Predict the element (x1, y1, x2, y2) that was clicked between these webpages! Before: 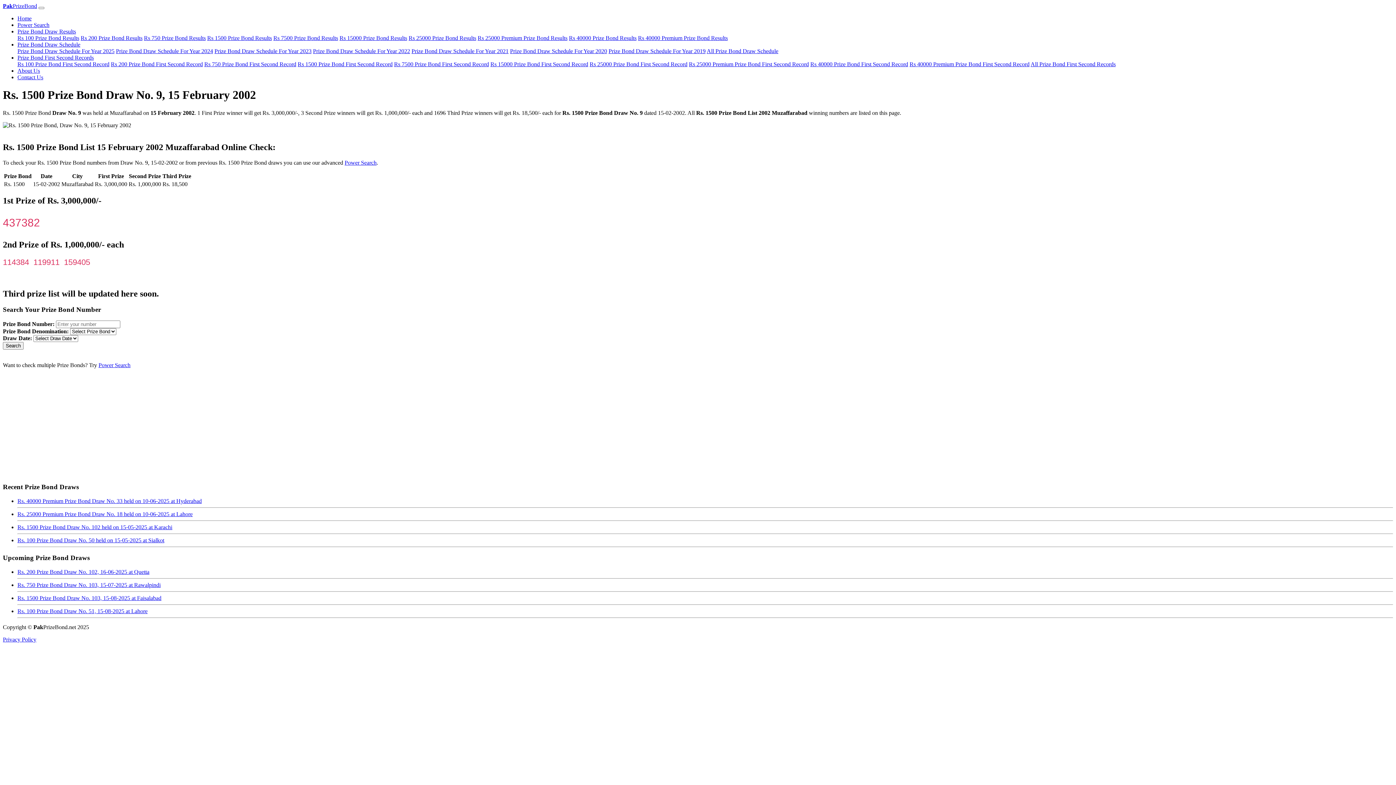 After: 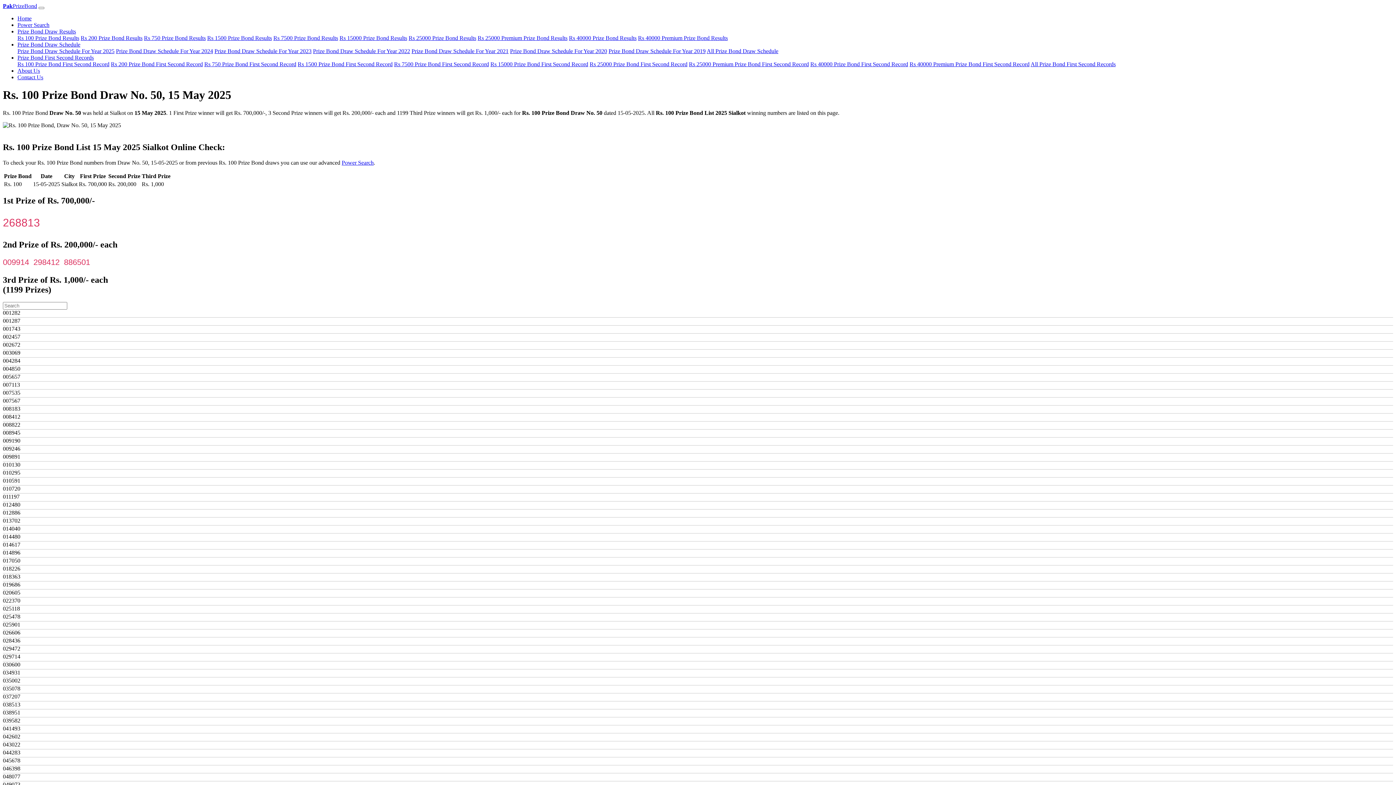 Action: bbox: (17, 537, 164, 543) label: Rs. 100 Prize Bond Draw No. 50 held on 15-05-2025 at Sialkot